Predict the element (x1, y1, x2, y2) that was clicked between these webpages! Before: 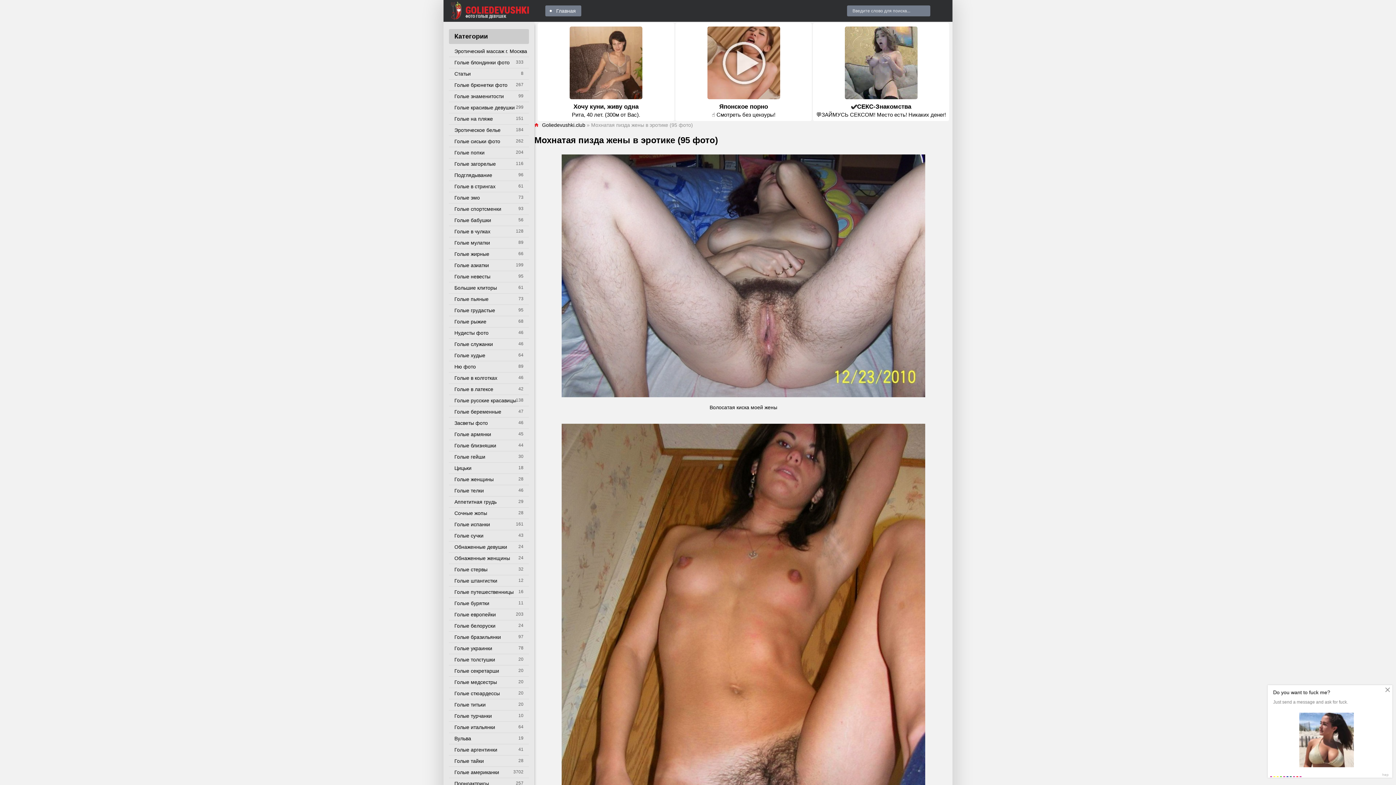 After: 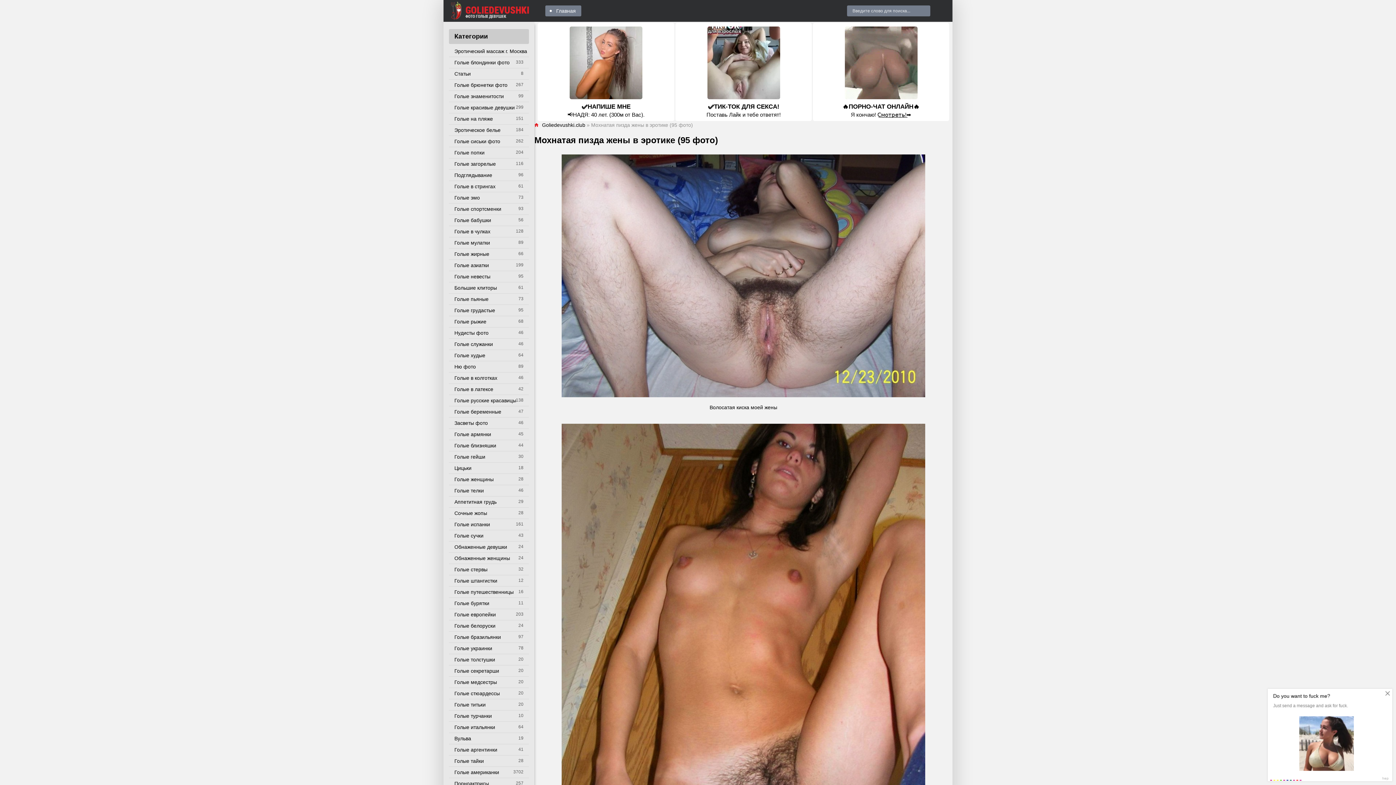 Action: label: Японское порно
☝ Смотреть без цензуры! bbox: (677, 96, 810, 118)